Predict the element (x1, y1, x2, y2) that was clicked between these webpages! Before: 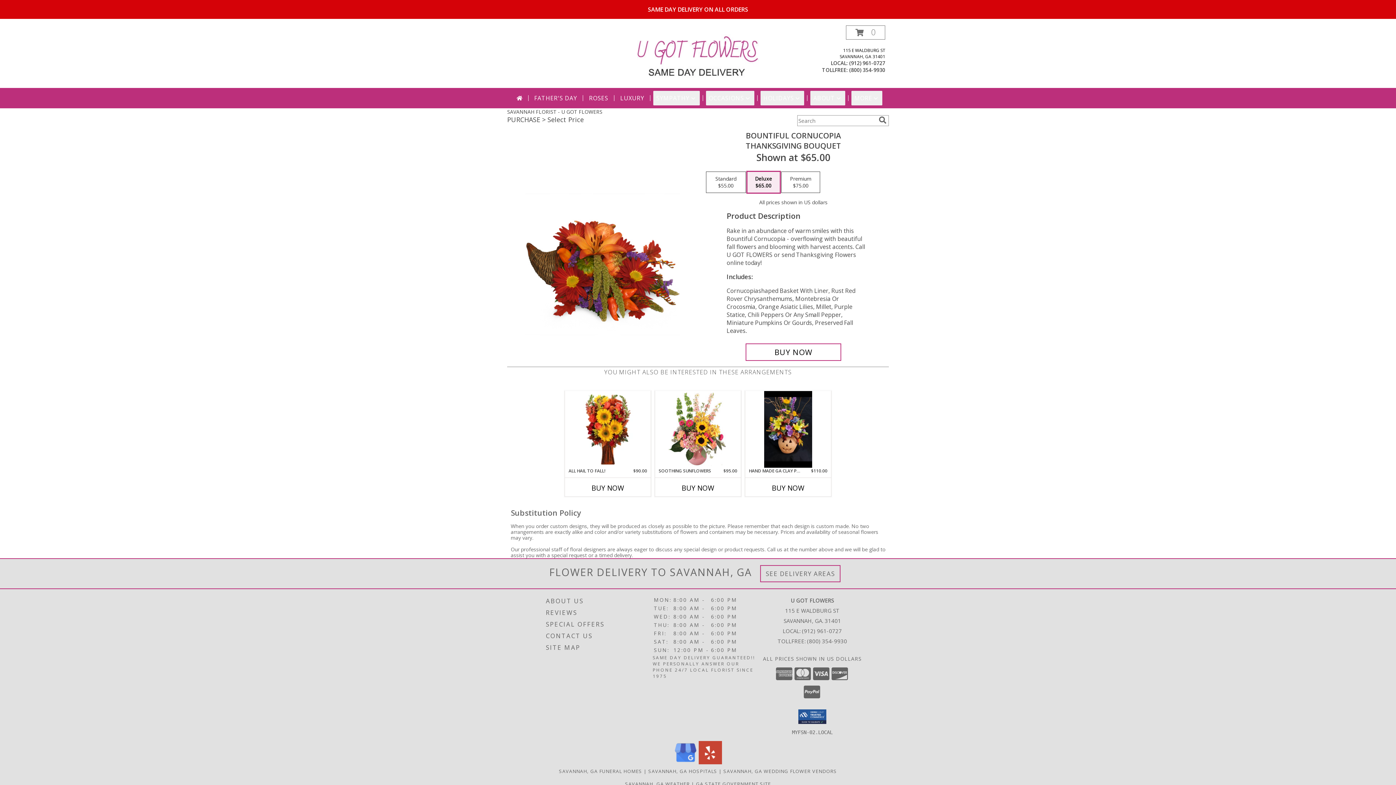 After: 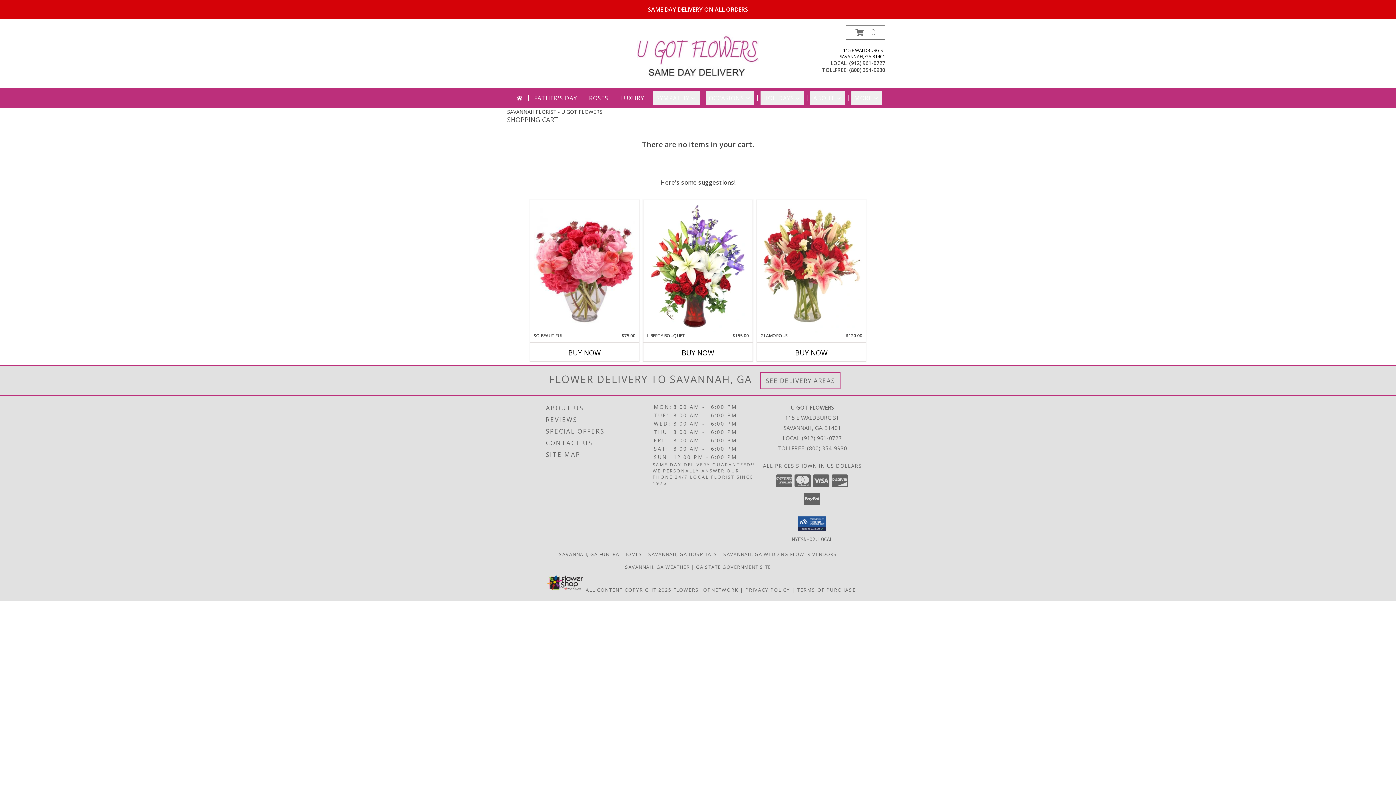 Action: label: View Items in Cart bbox: (846, 25, 885, 39)